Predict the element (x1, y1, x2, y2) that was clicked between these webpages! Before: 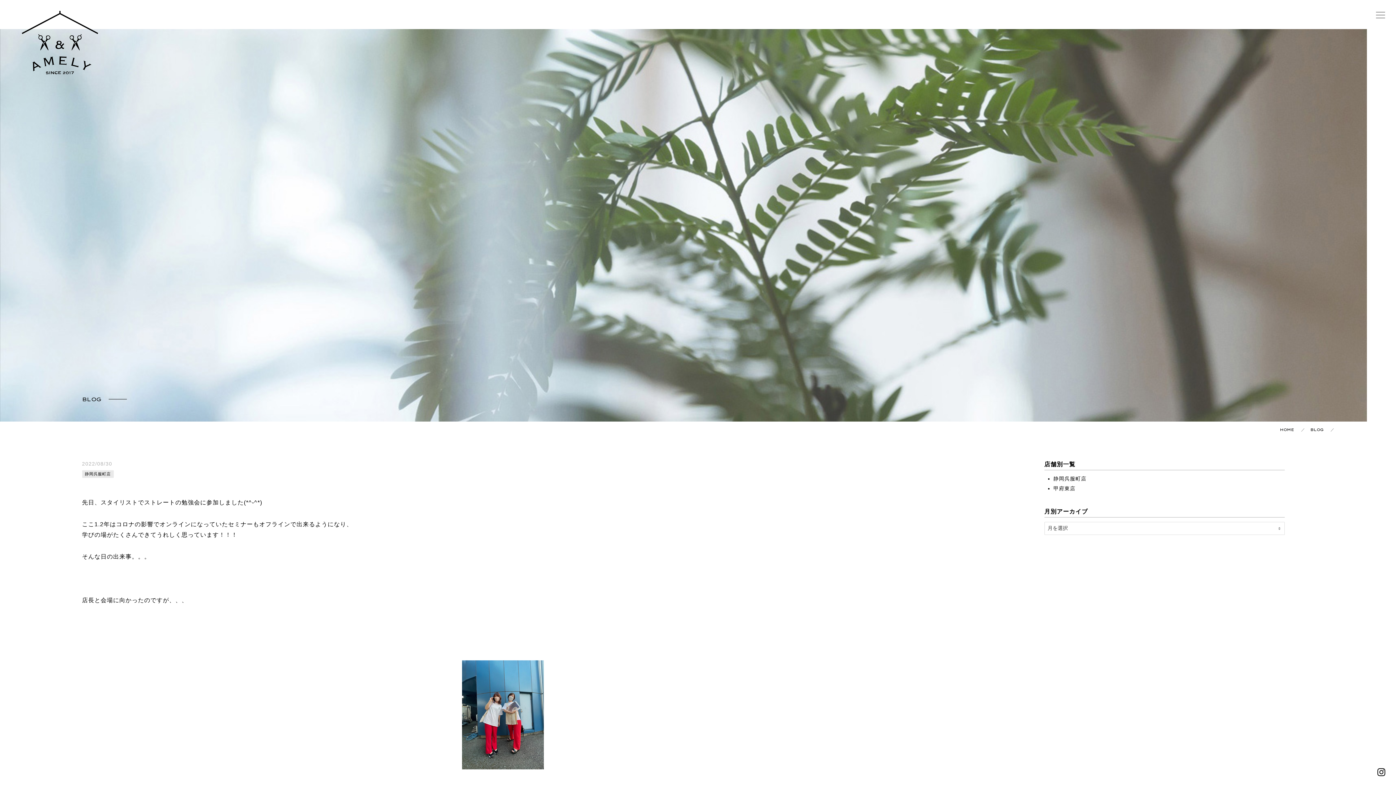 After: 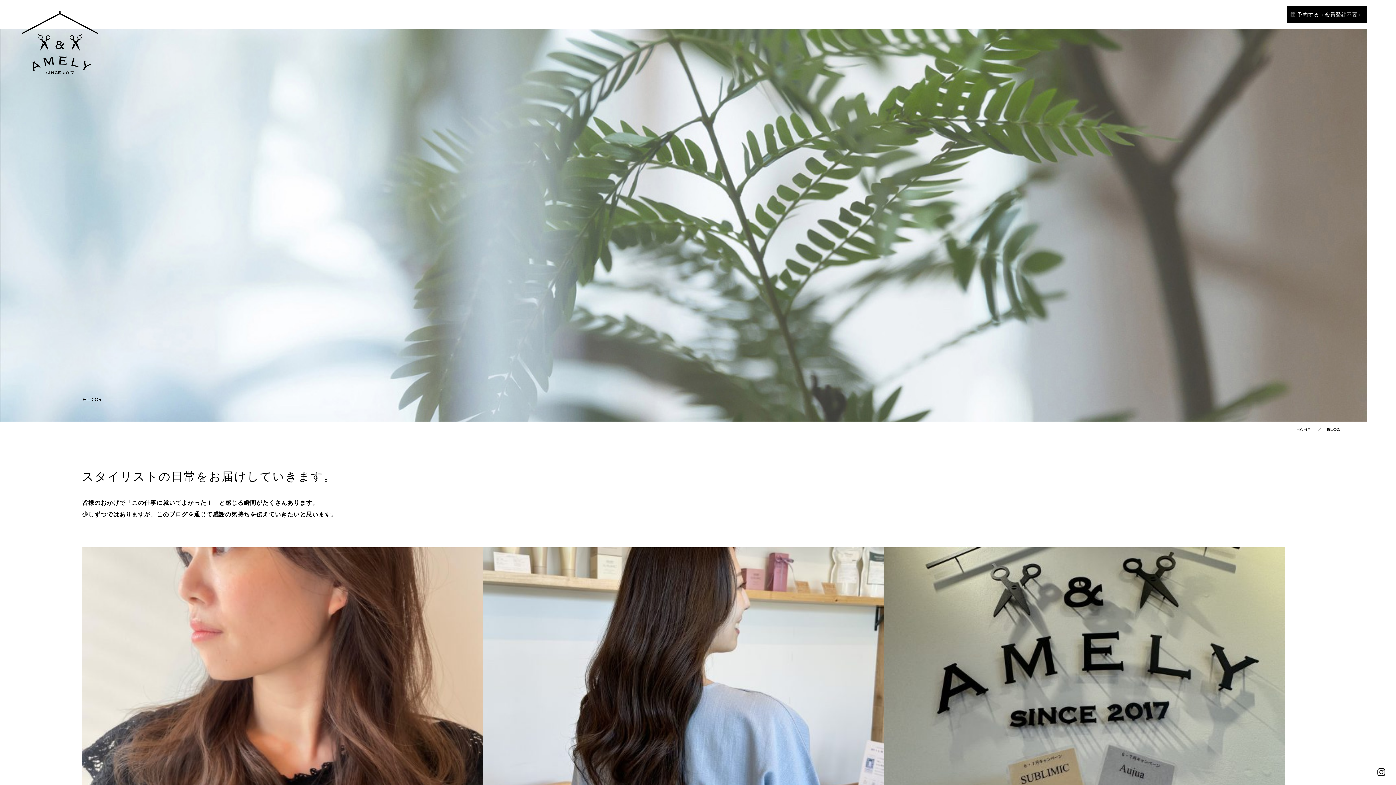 Action: bbox: (1310, 427, 1323, 432) label: BLOG